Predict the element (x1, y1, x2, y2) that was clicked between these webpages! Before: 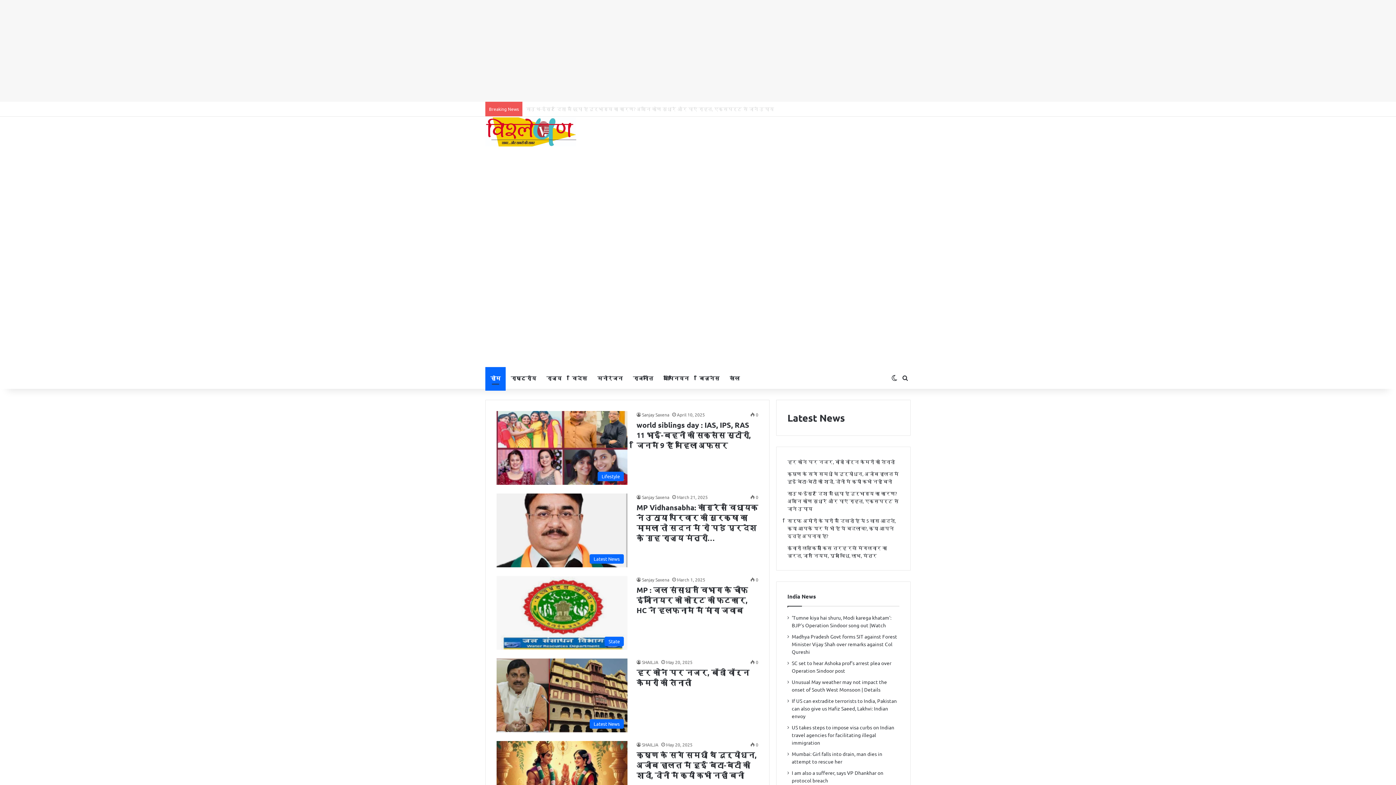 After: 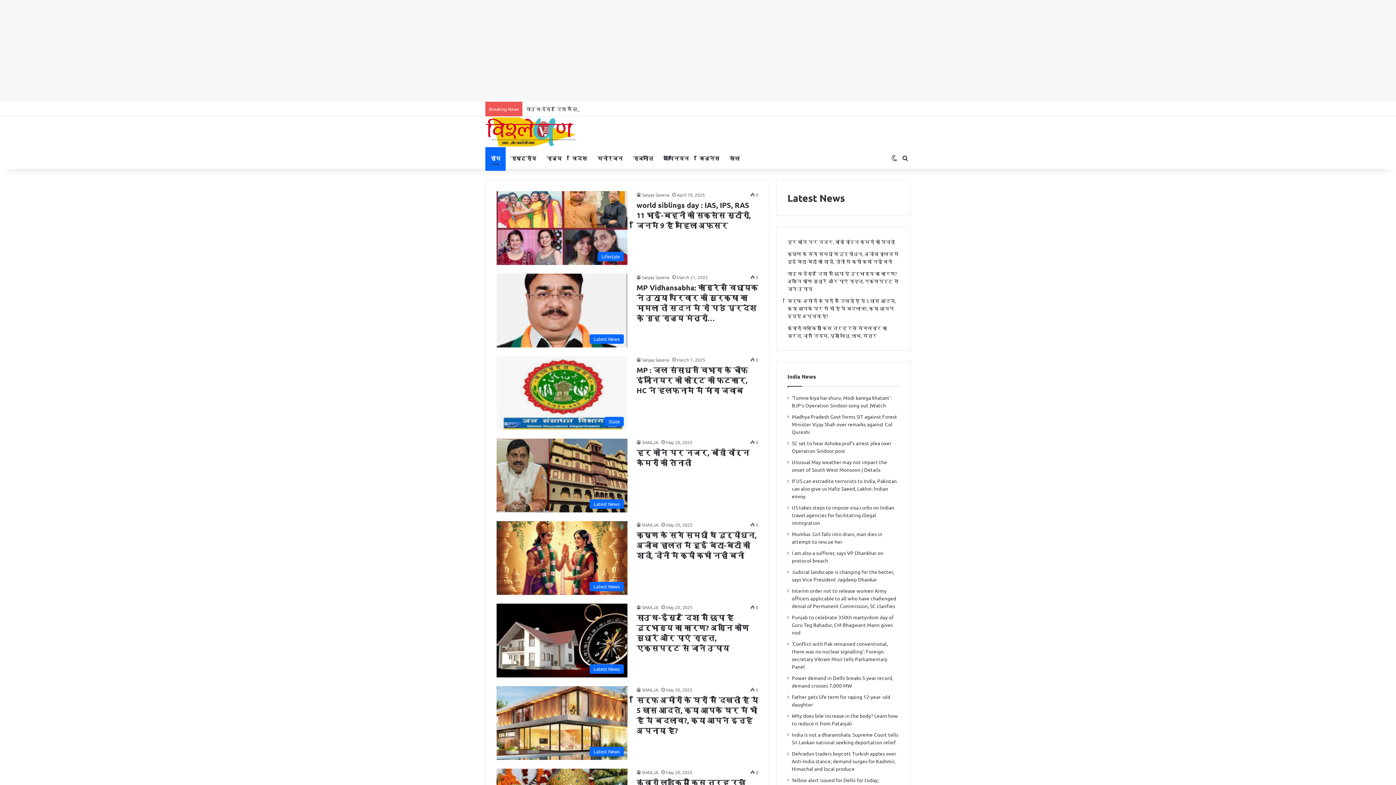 Action: label: होम bbox: (485, 367, 505, 389)